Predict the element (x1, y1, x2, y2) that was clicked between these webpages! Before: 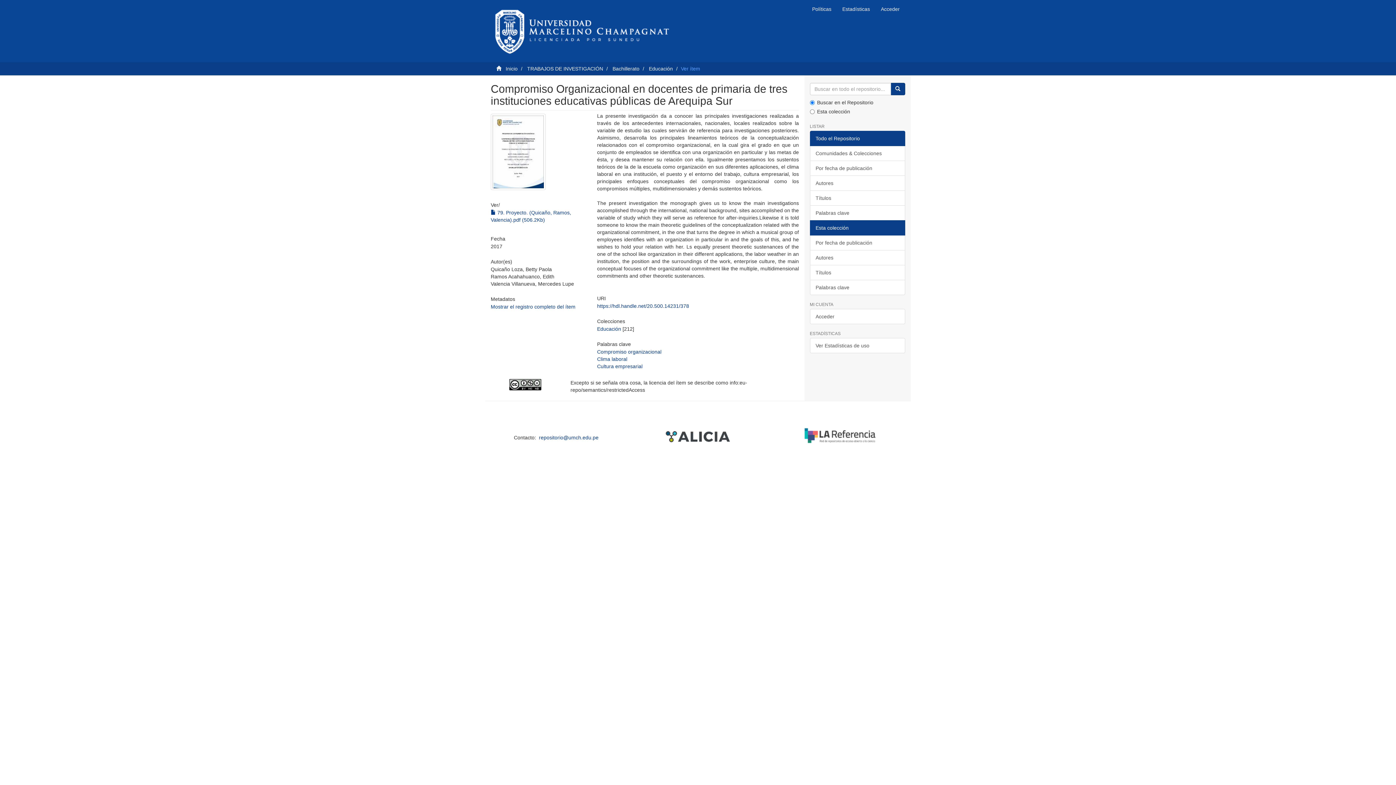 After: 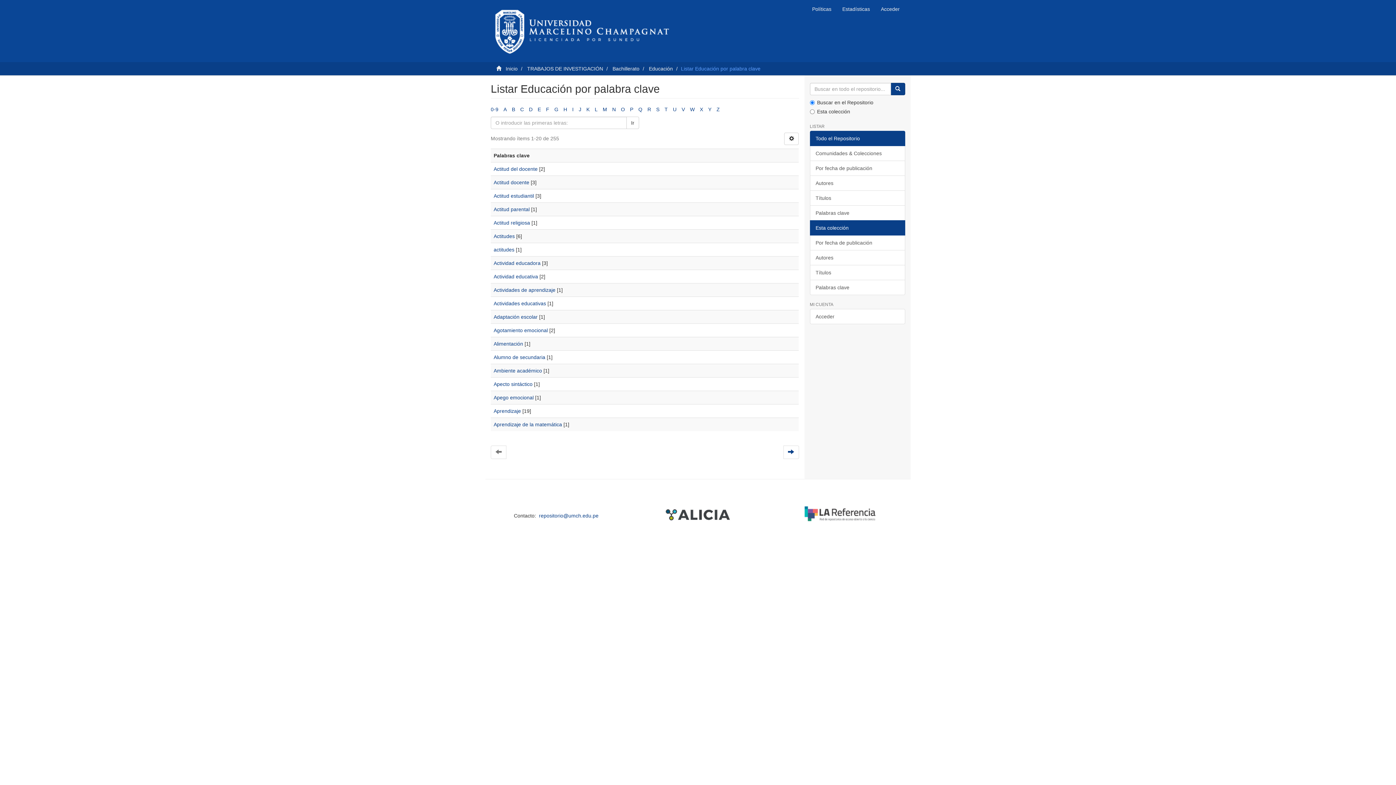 Action: bbox: (810, 280, 905, 295) label: Palabras clave